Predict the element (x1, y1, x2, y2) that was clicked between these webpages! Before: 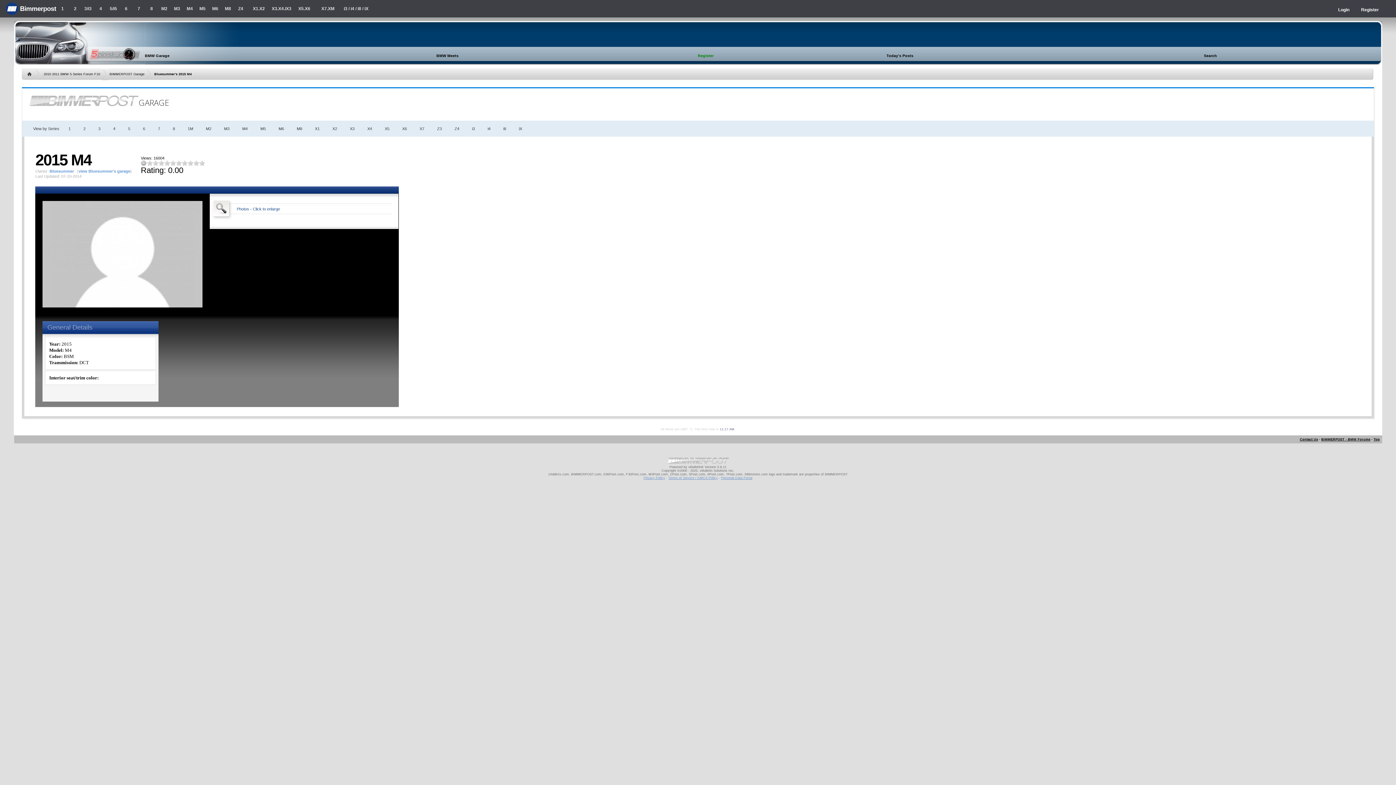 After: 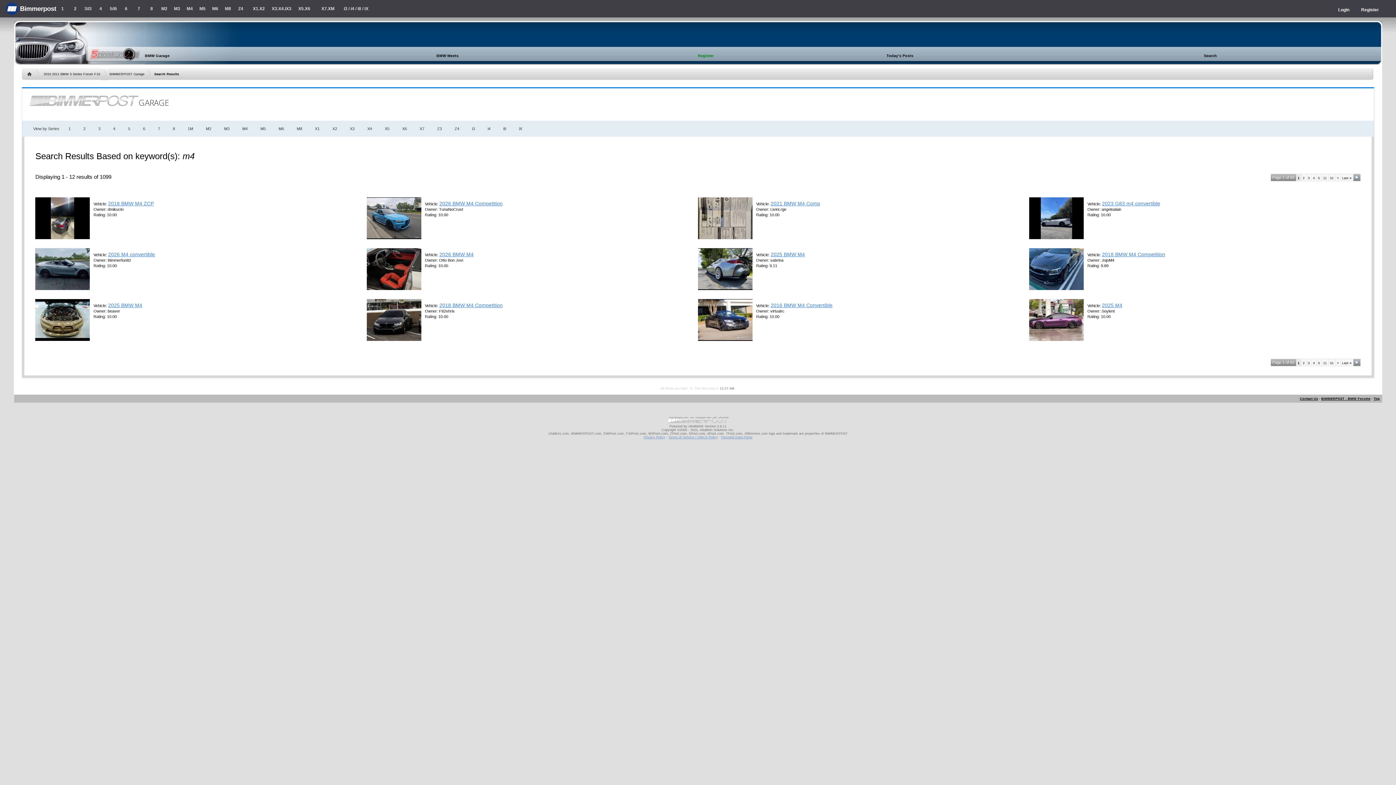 Action: bbox: (238, 126, 251, 131) label: M4